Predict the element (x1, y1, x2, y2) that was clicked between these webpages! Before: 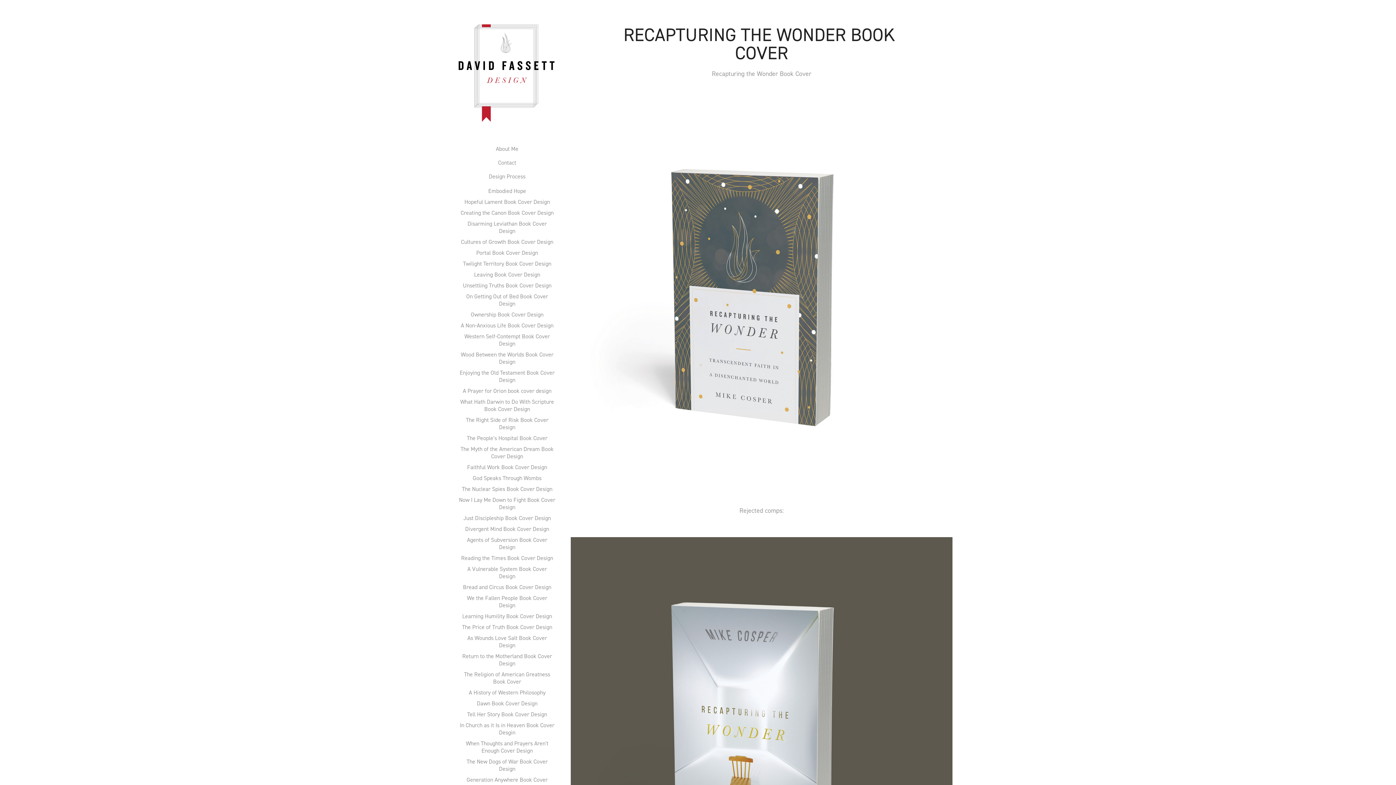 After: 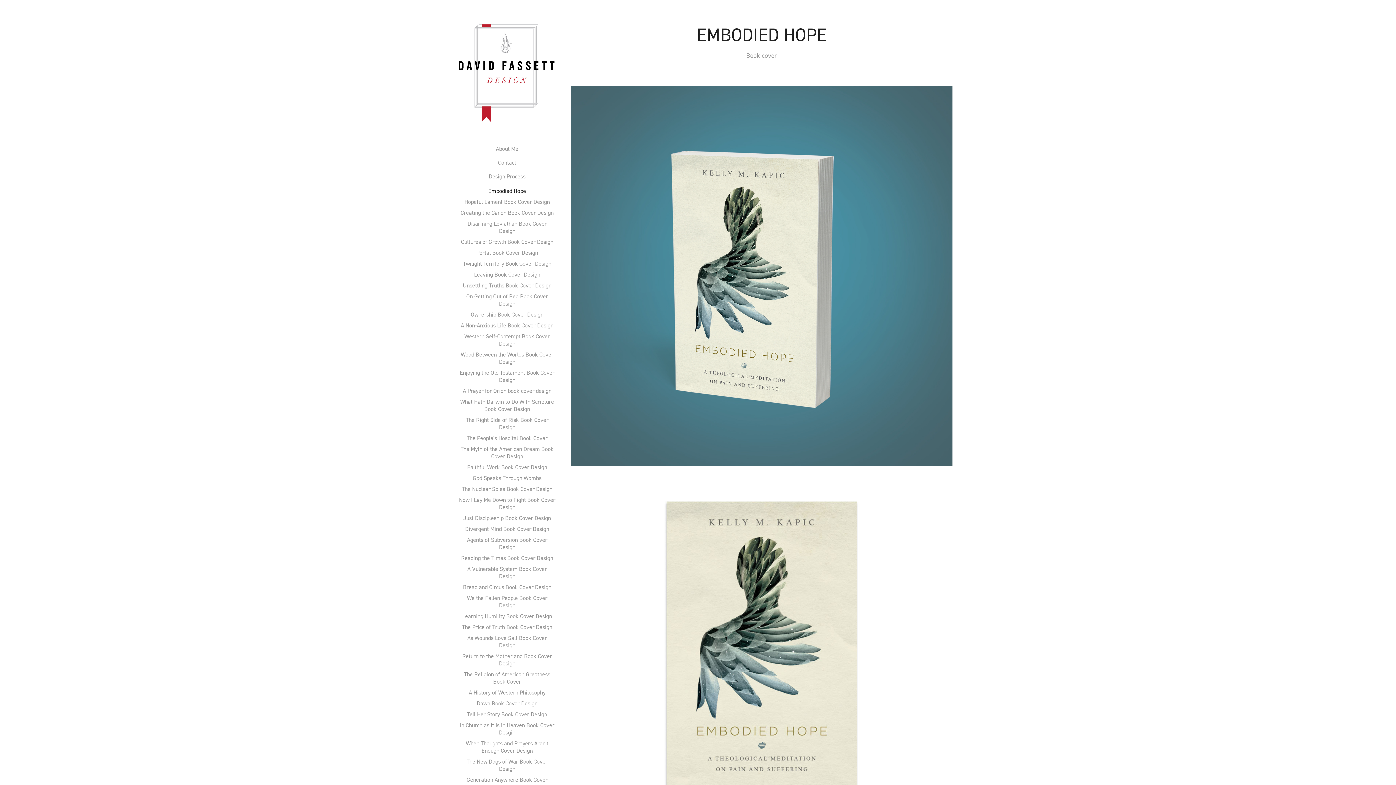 Action: bbox: (488, 187, 526, 194) label: Embodied Hope